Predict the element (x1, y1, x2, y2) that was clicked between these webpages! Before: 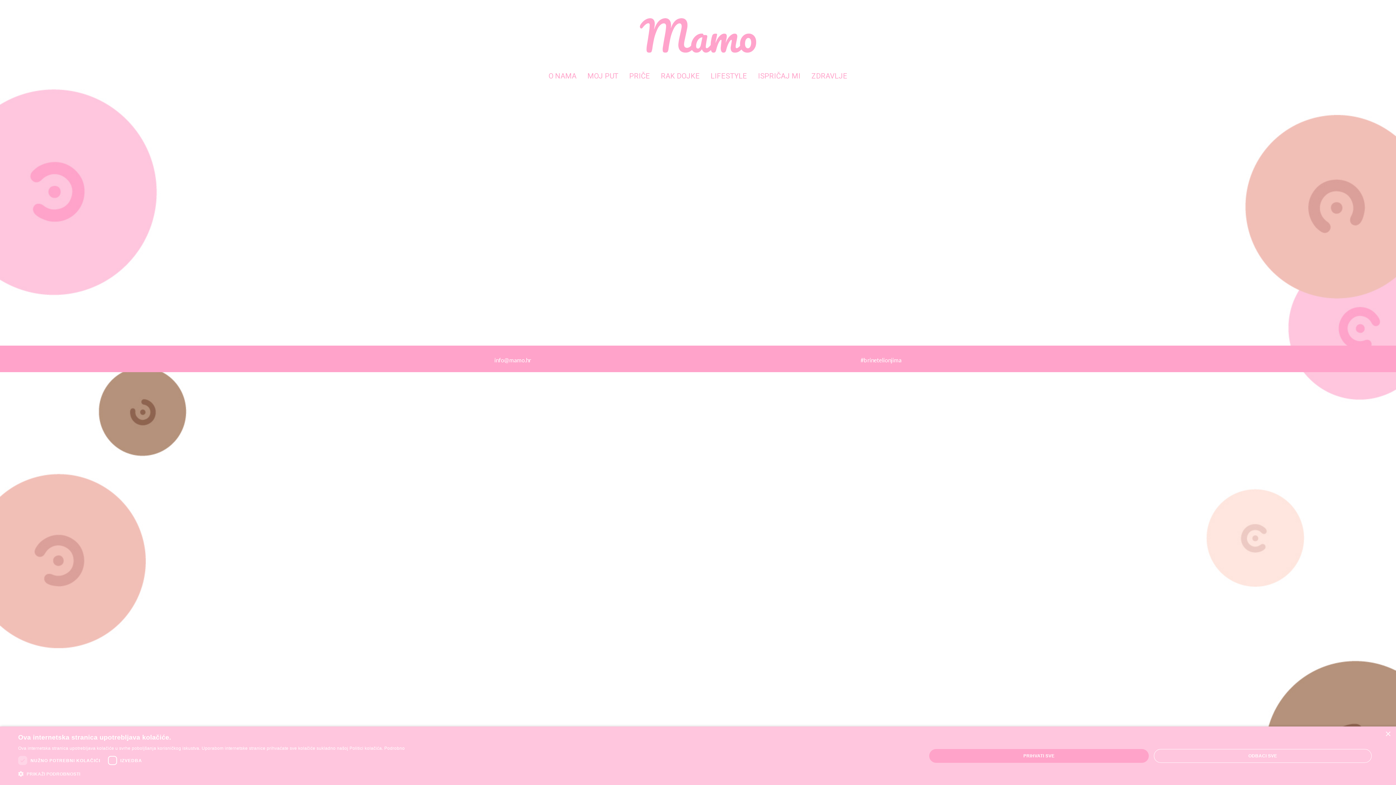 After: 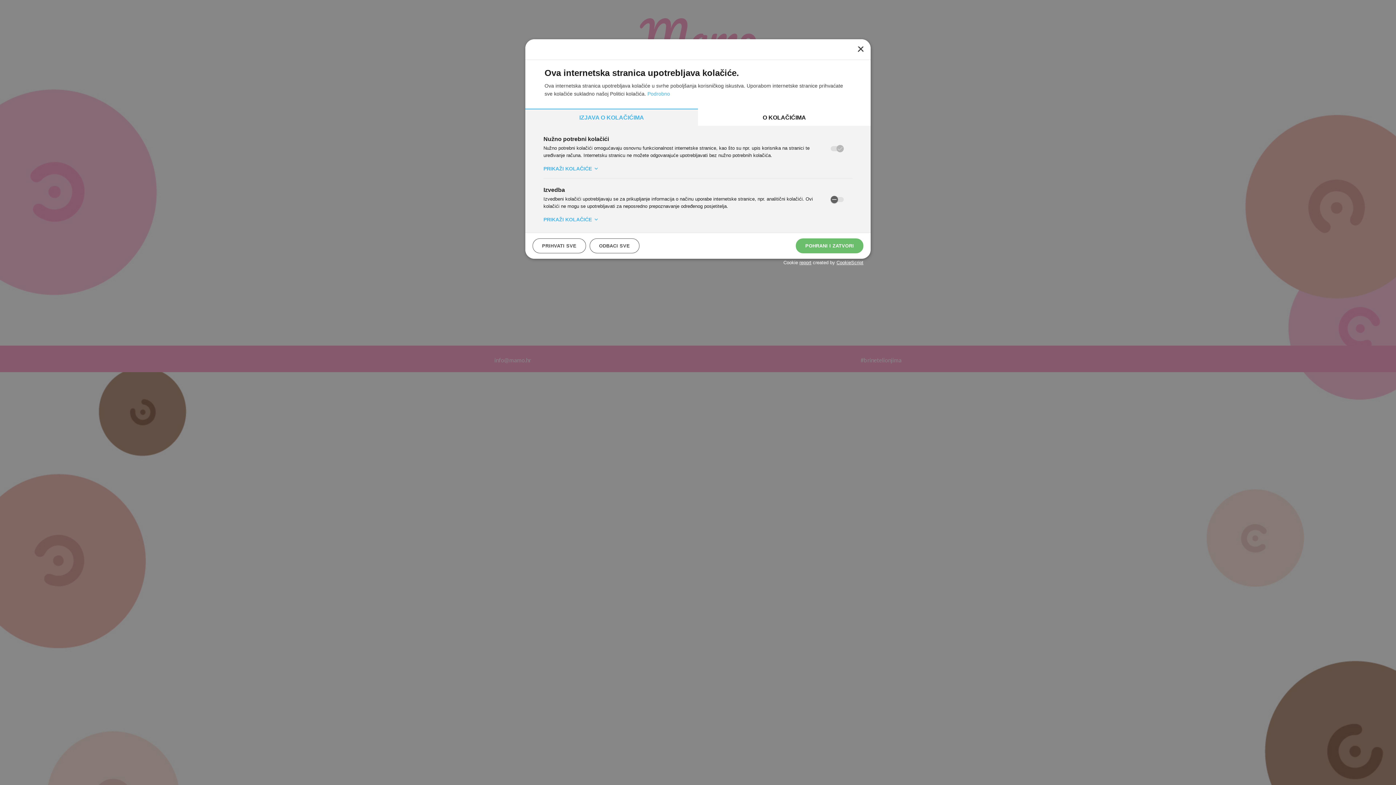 Action: bbox: (18, 769, 404, 780) label:  PRIKAŽI PODROBNOSTI